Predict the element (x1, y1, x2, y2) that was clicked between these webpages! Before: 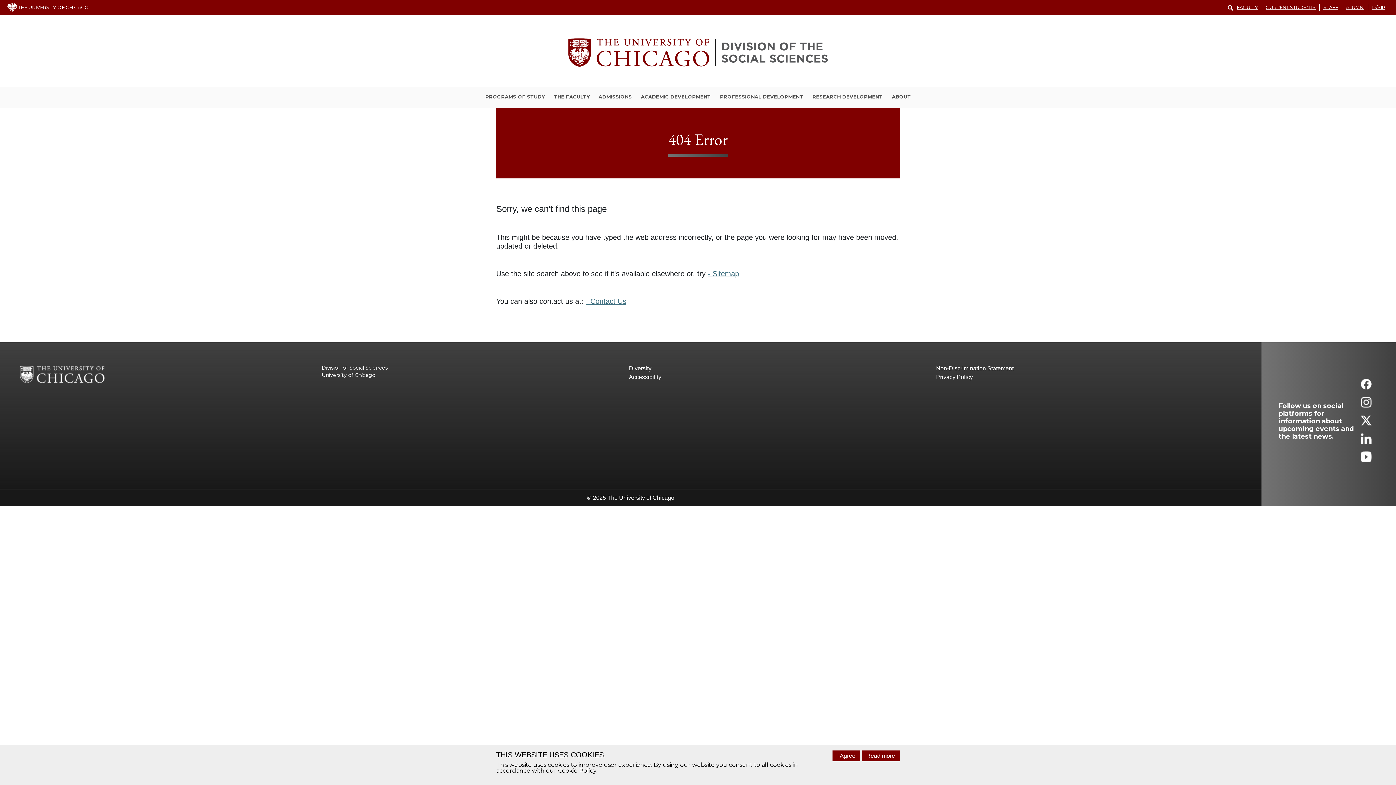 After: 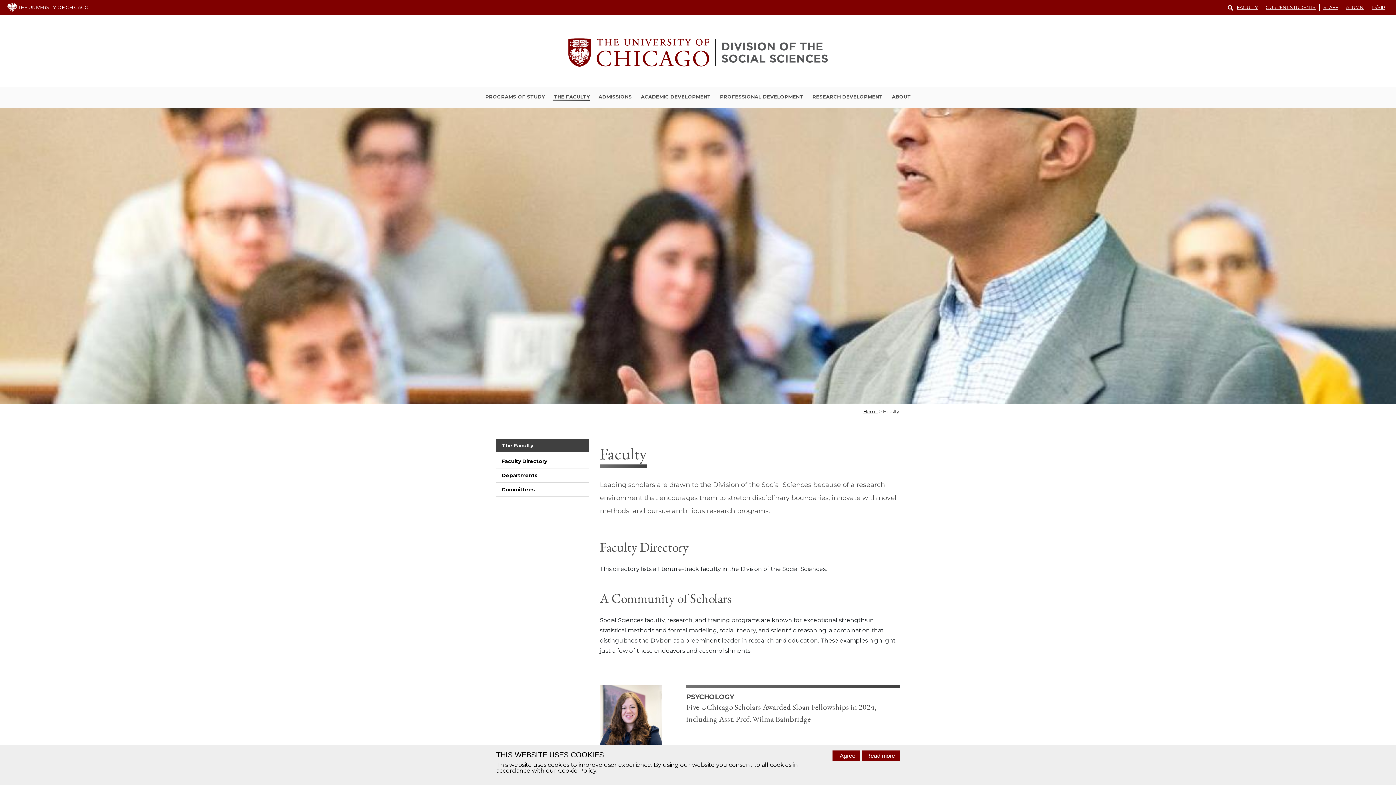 Action: bbox: (552, 93, 590, 101) label: THE FACULTY